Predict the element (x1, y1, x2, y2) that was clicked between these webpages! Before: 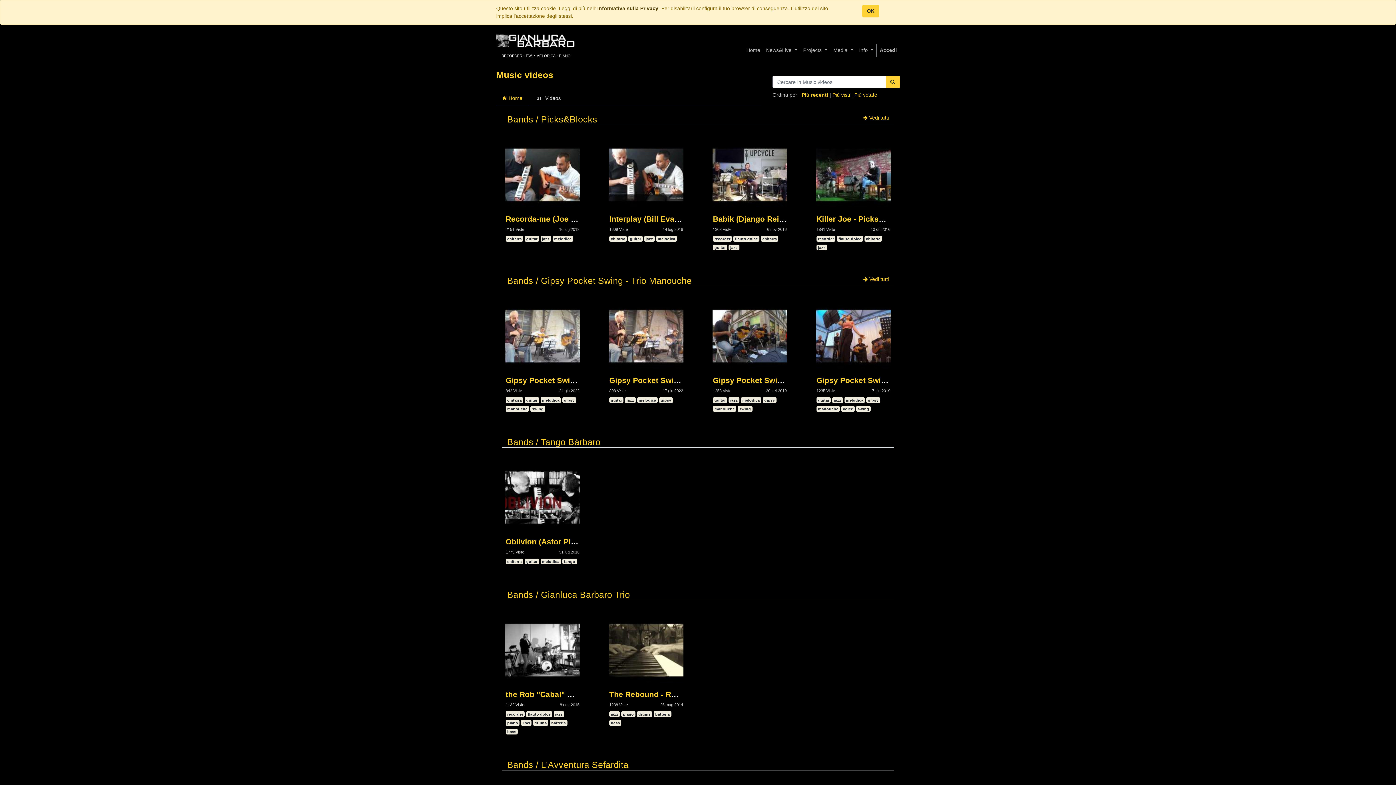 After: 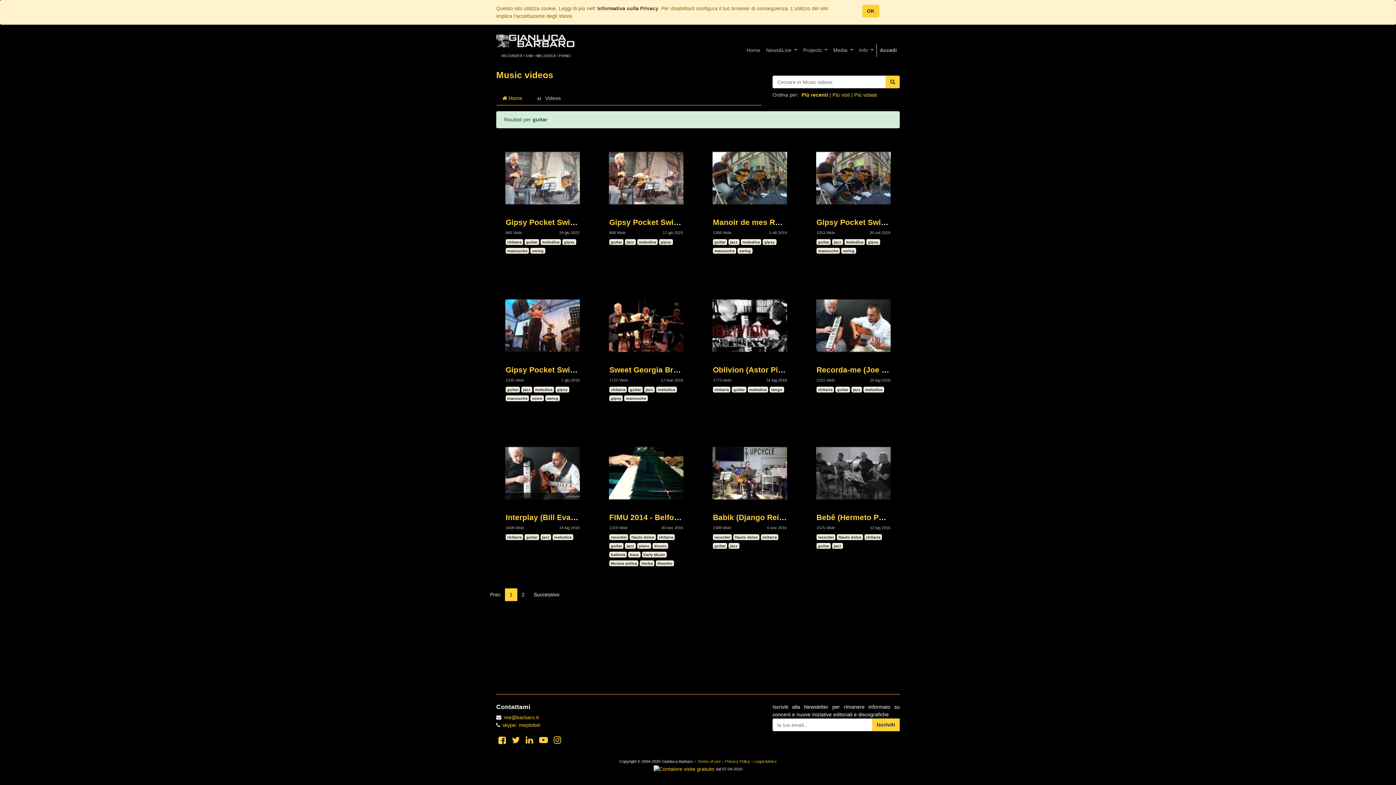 Action: label: guitar bbox: (524, 397, 539, 403)